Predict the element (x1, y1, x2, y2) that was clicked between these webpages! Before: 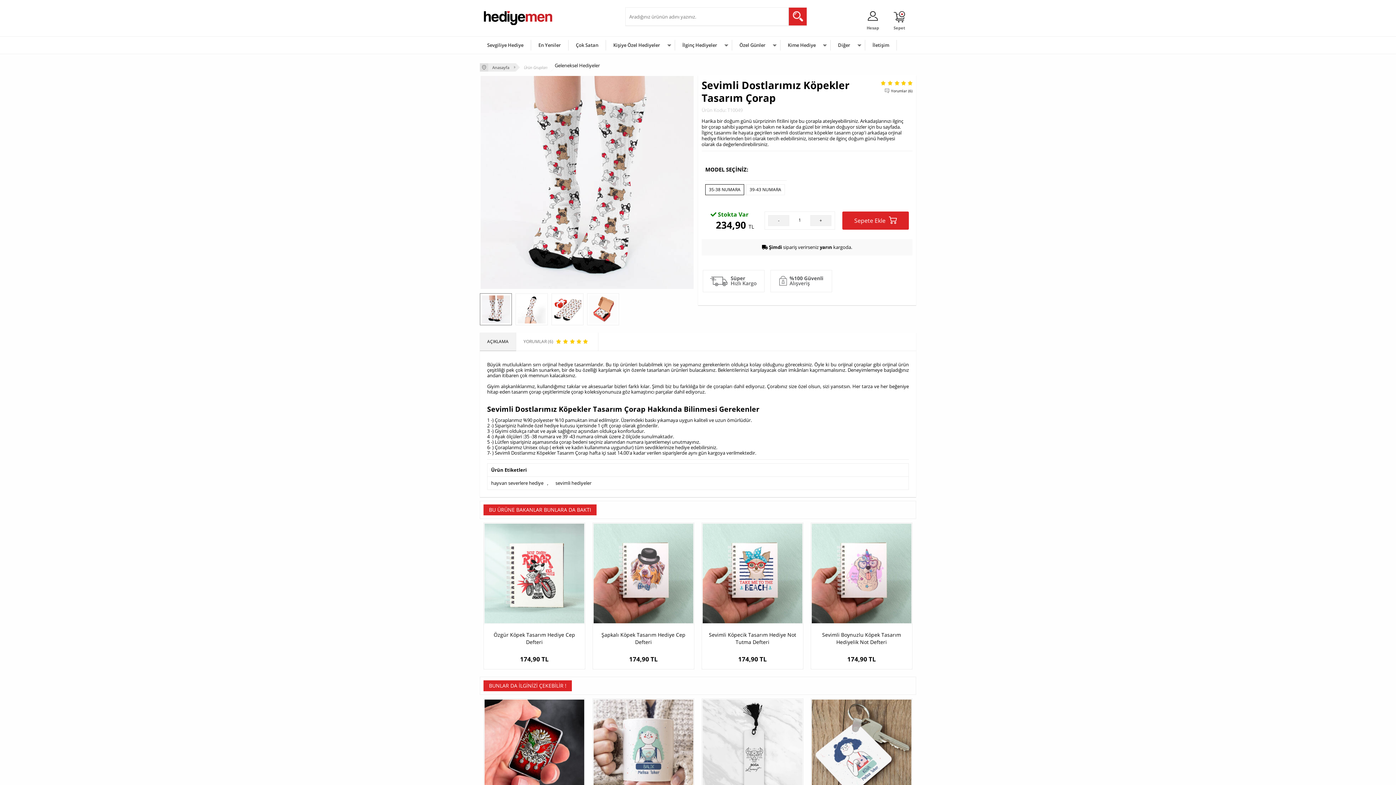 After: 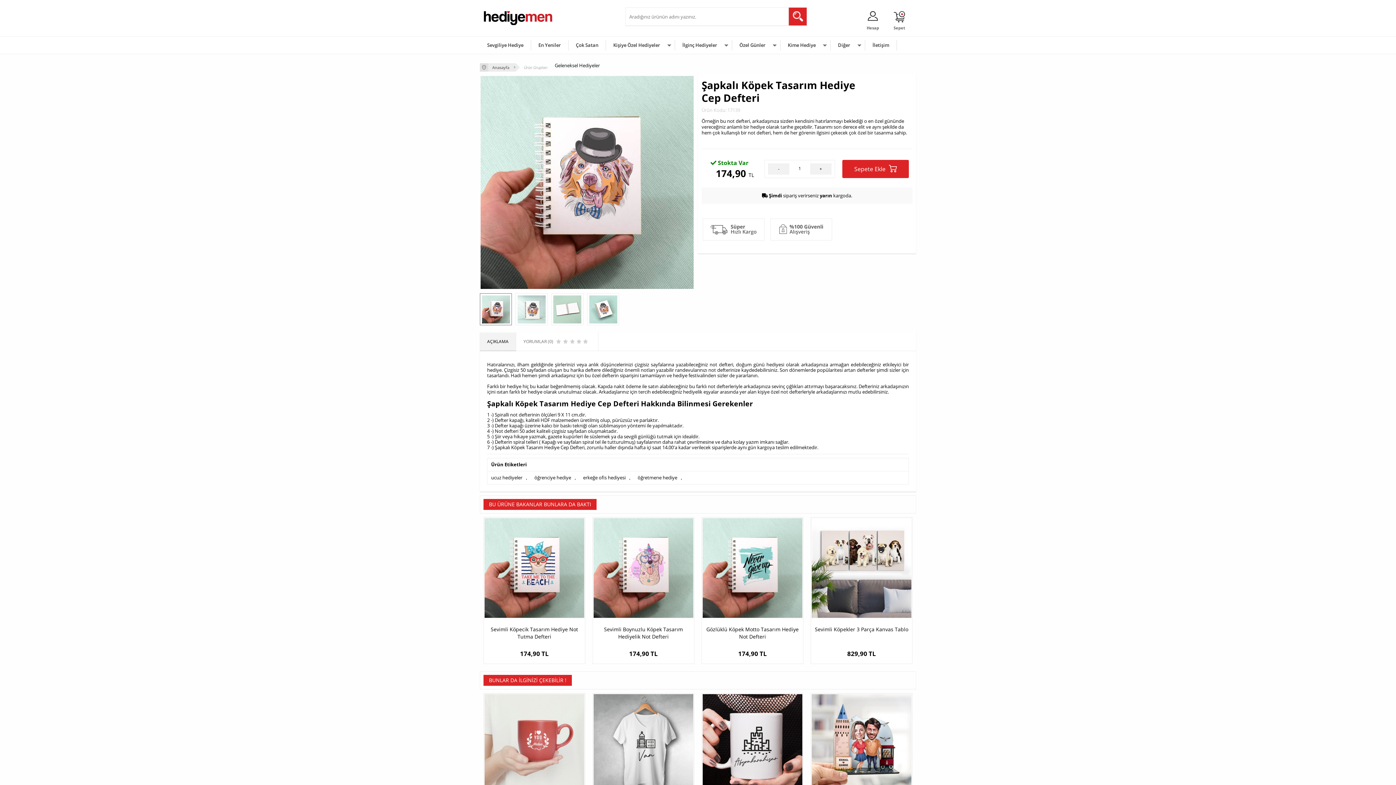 Action: label: Şapkalı Köpek Tasarım Hediye Cep Defteri bbox: (593, 631, 694, 646)